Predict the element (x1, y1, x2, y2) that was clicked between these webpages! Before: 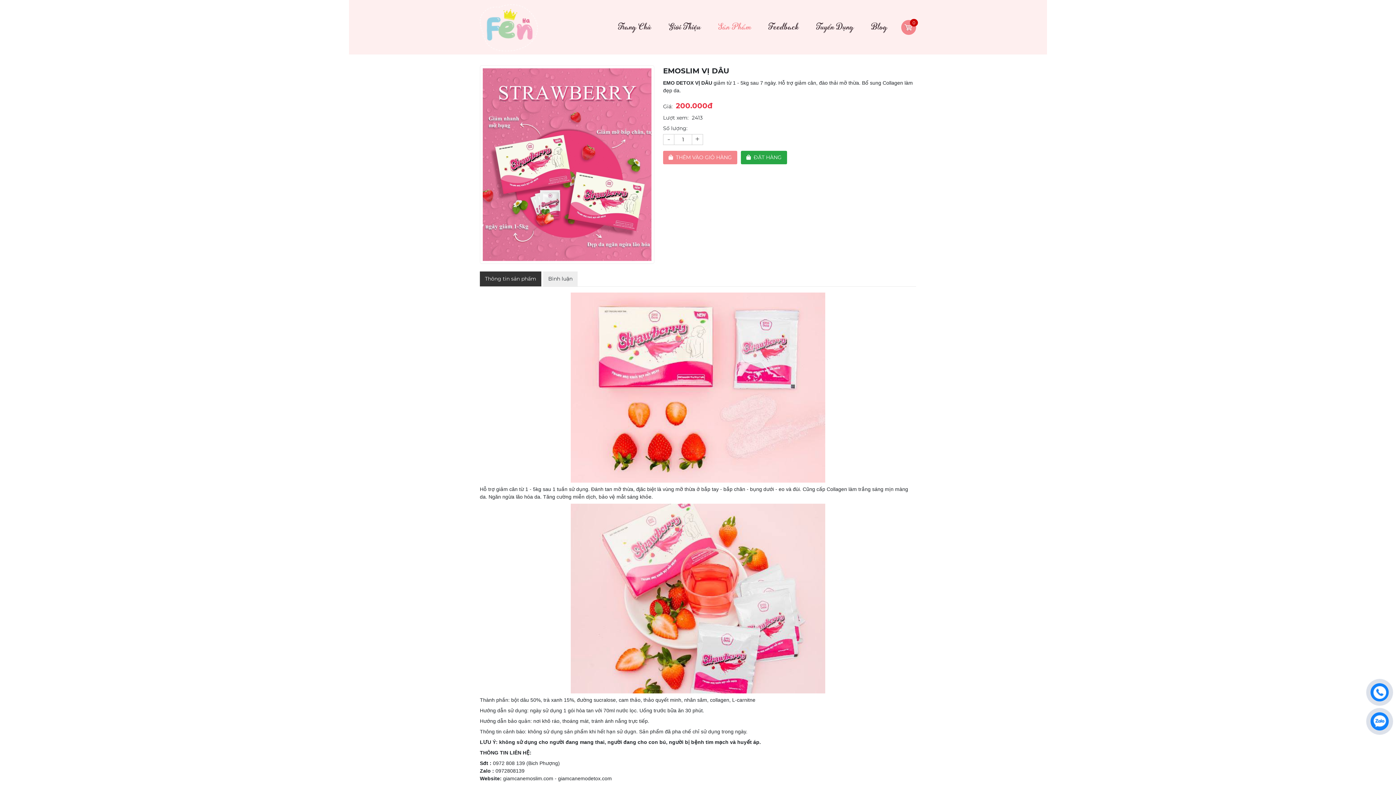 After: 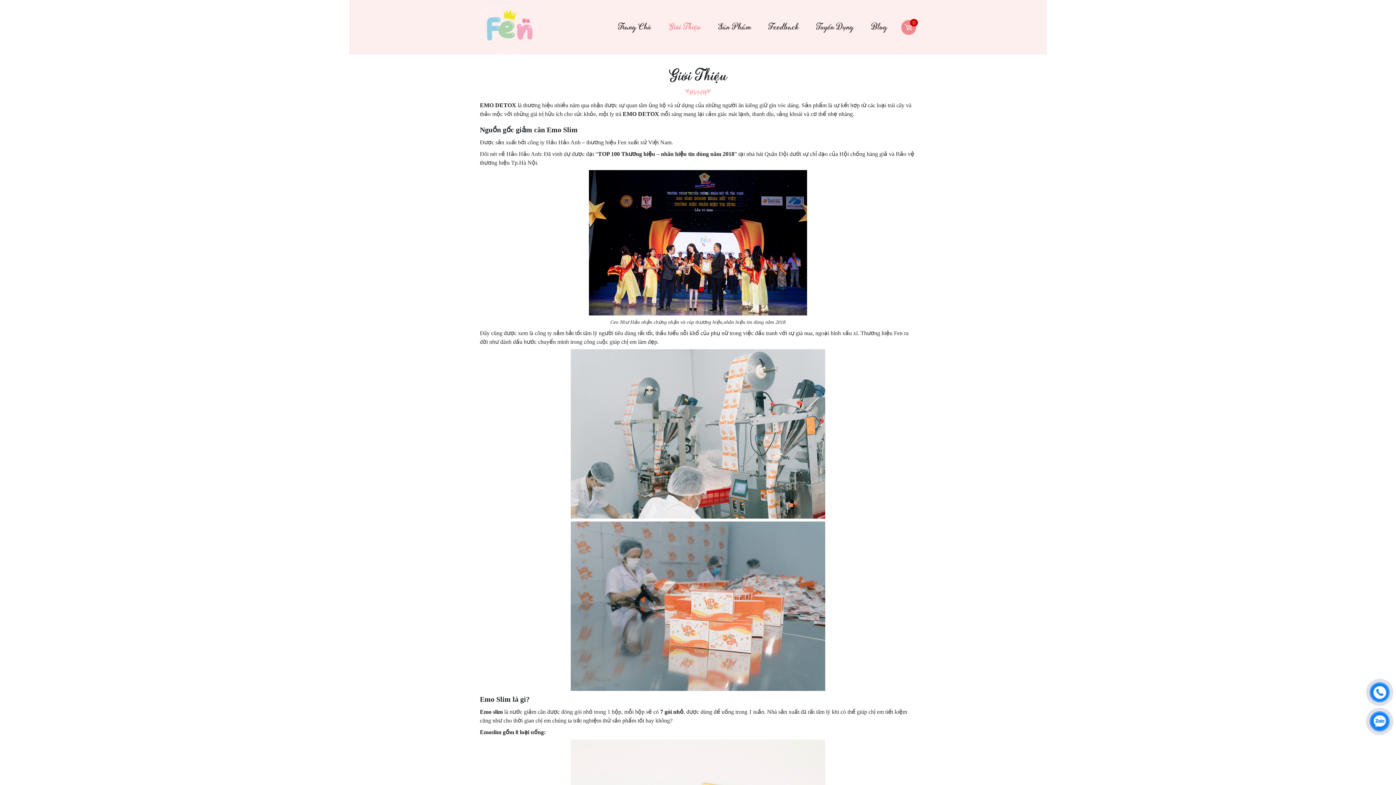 Action: bbox: (665, 16, 704, 38) label: Giới Thiệu